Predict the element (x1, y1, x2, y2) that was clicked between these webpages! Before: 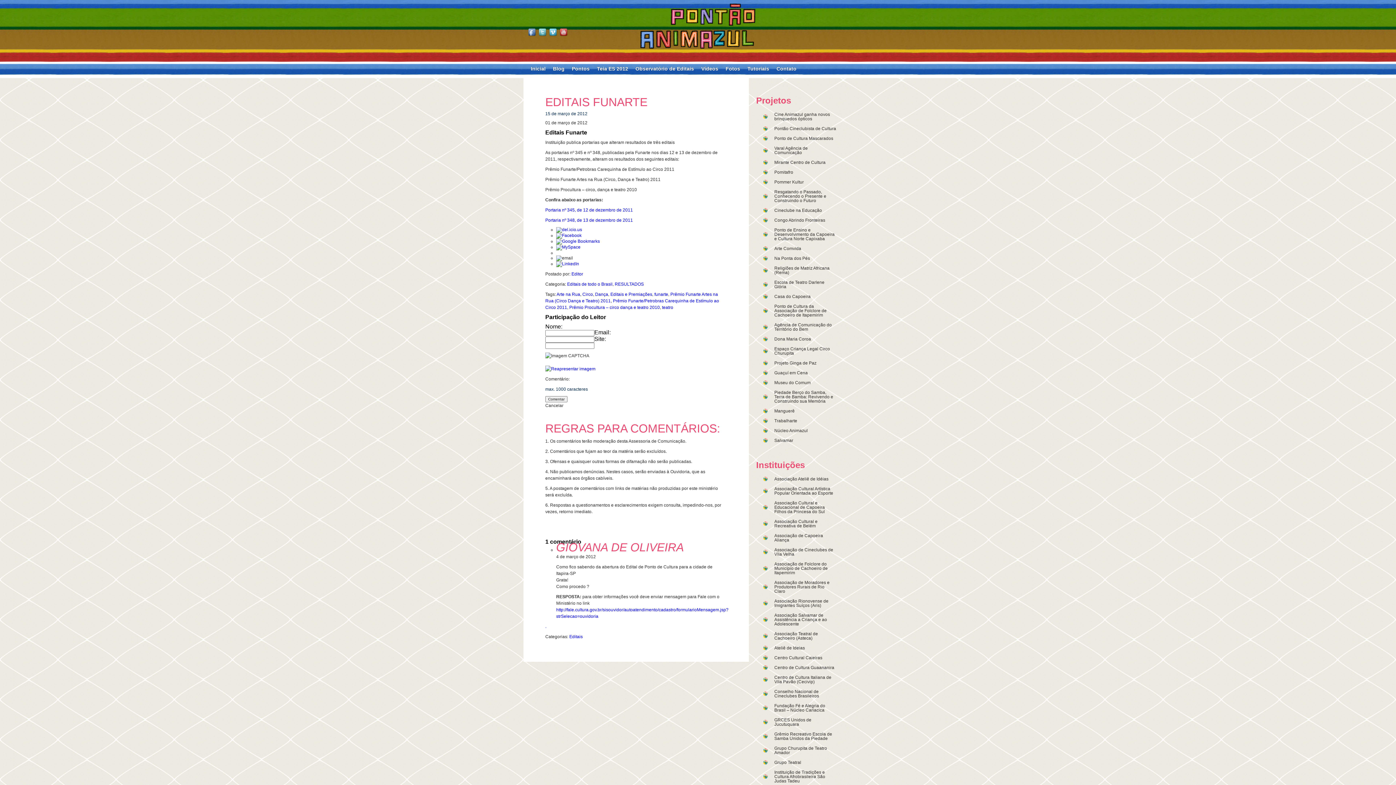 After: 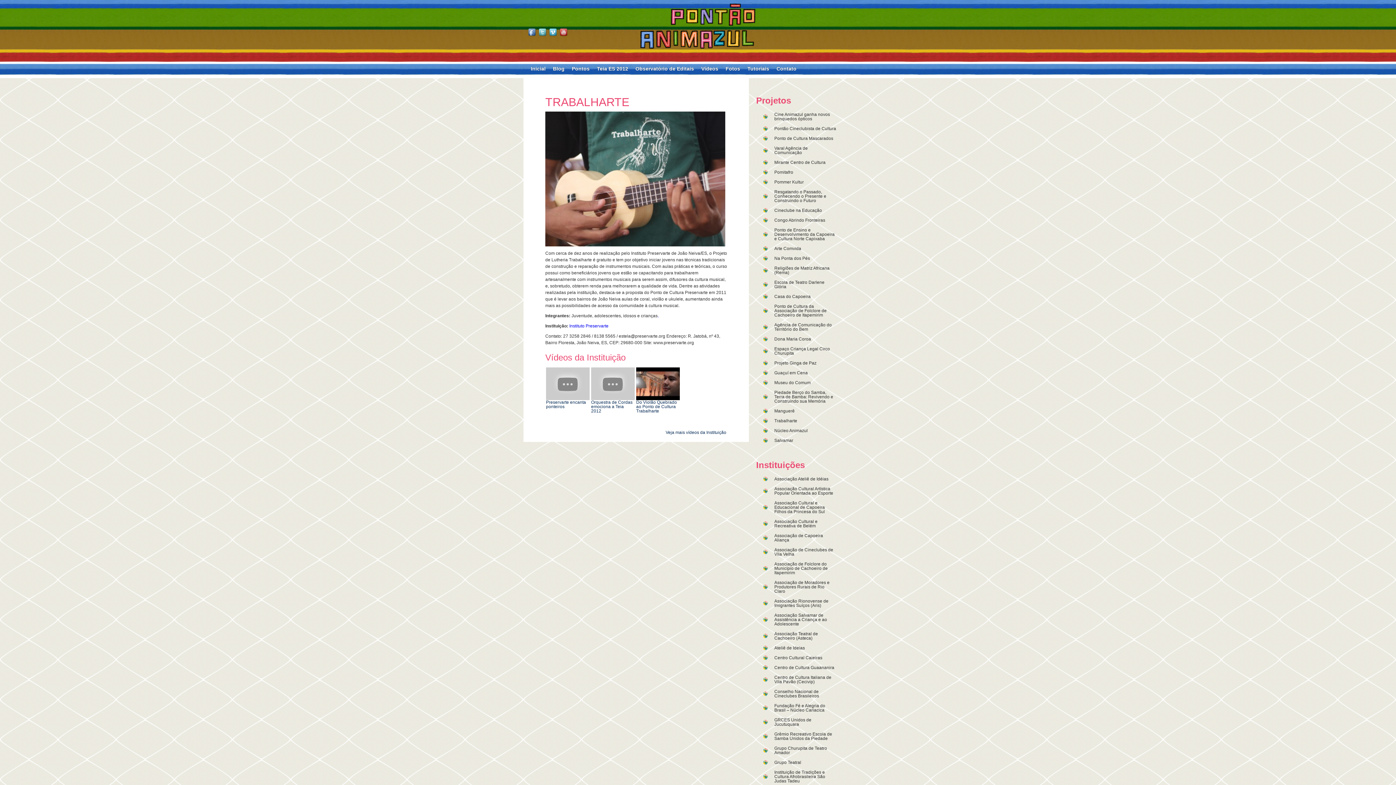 Action: label: Trabalharte bbox: (774, 418, 797, 423)